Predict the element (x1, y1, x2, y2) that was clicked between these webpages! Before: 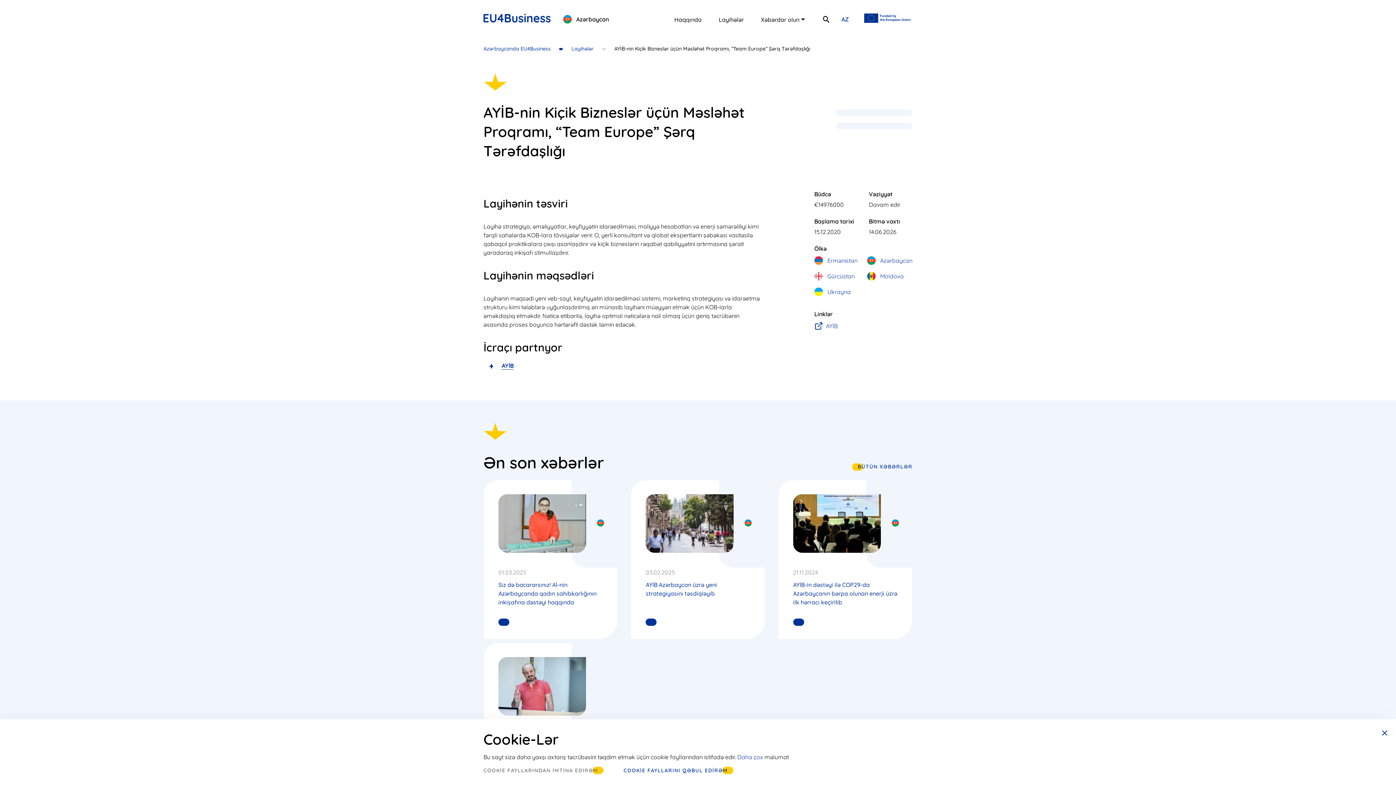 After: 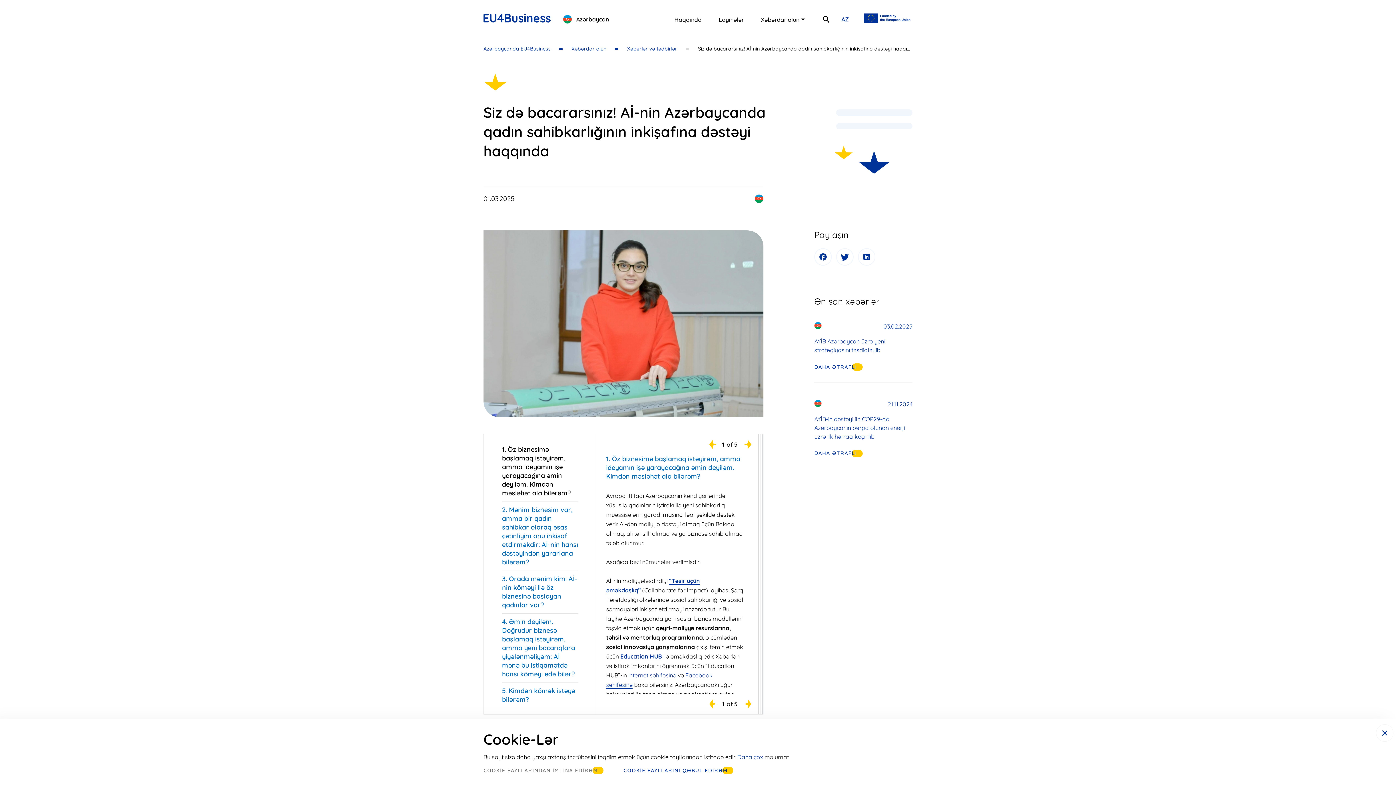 Action: label: 01.03.2025
Siz də bacararsınız! Aİ-nin Azərbaycanda qadın sahibkarlığının inkişafına dəstəyi haqqında
DAHA ƏTRAFLI bbox: (483, 480, 617, 639)